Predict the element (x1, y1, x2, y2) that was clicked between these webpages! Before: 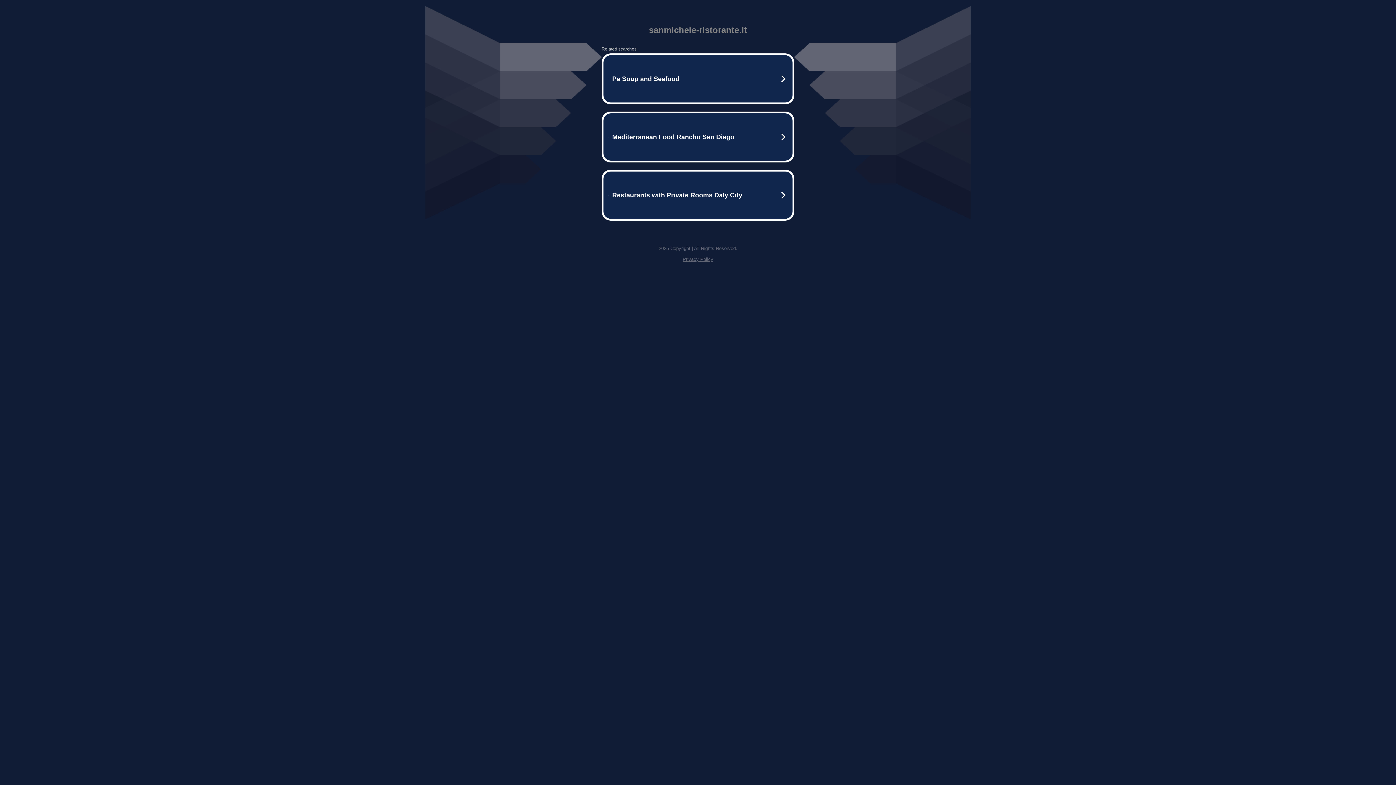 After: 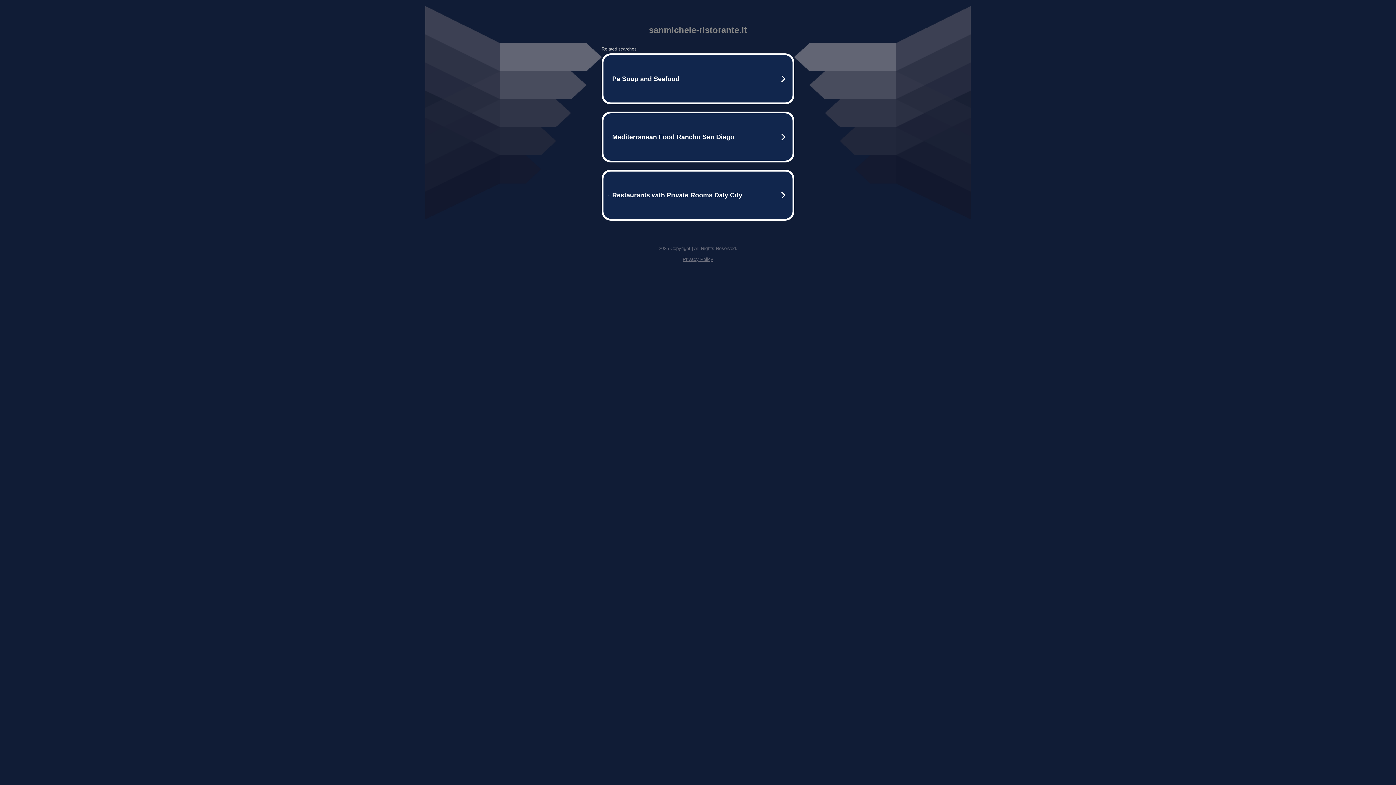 Action: label: Privacy Policy bbox: (682, 256, 713, 262)